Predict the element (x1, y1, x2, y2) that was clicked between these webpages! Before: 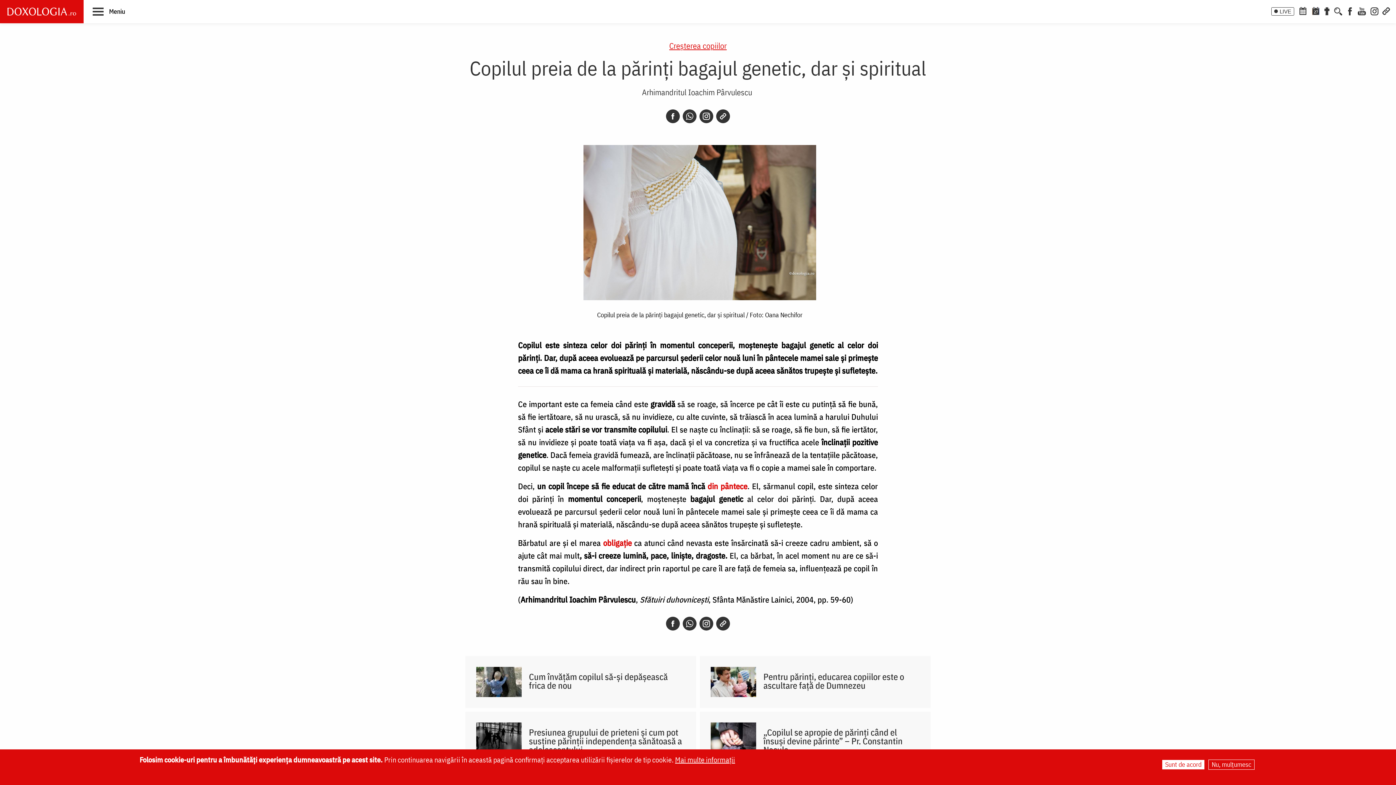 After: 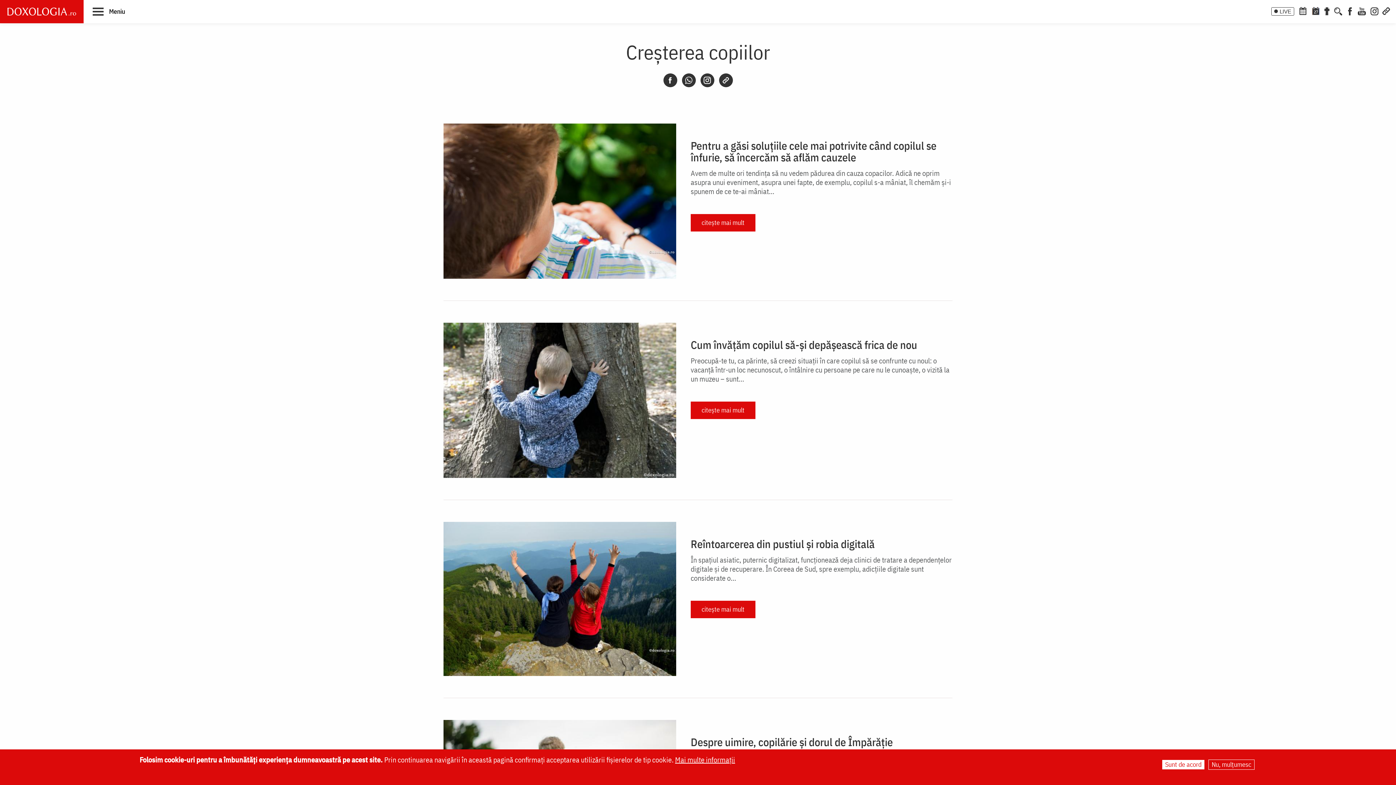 Action: label: Creşterea copiilor bbox: (669, 40, 726, 50)